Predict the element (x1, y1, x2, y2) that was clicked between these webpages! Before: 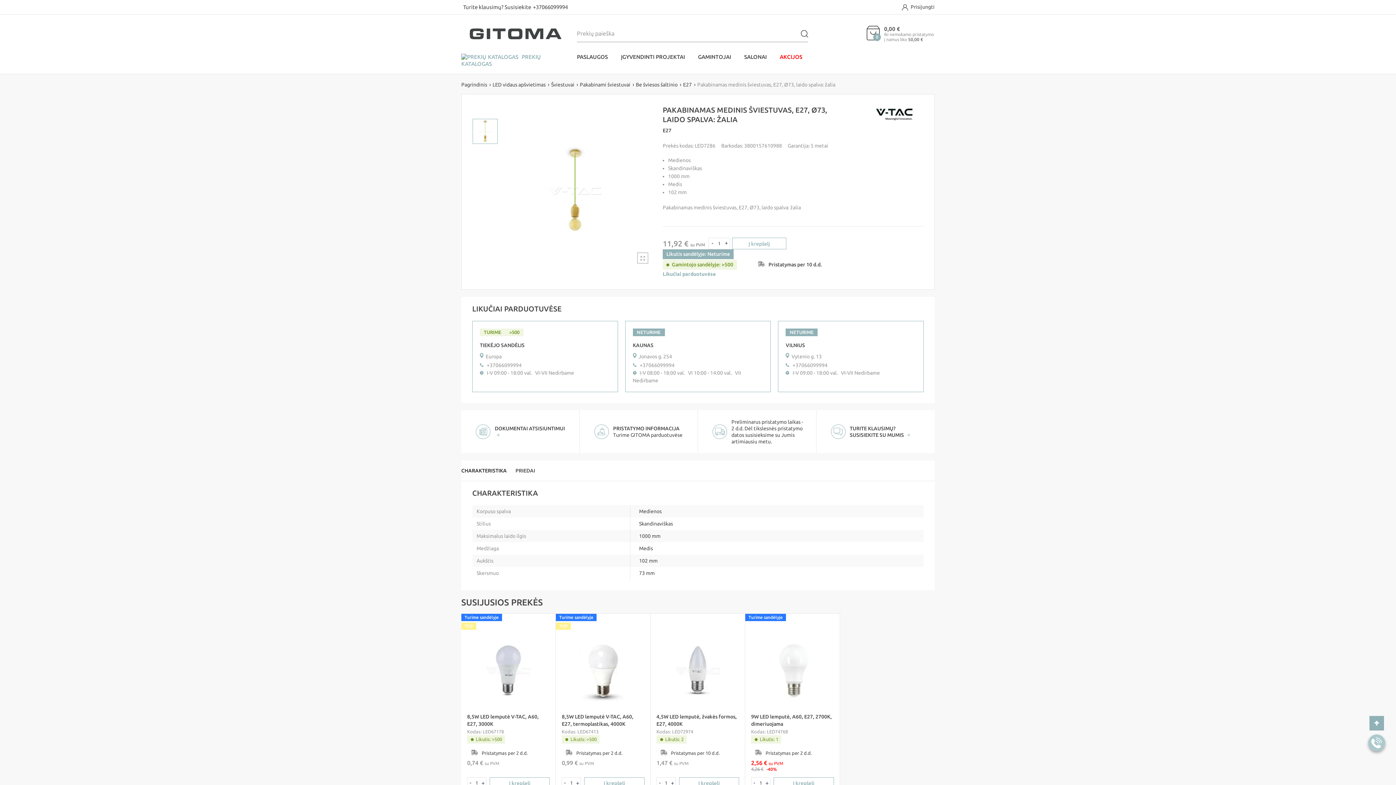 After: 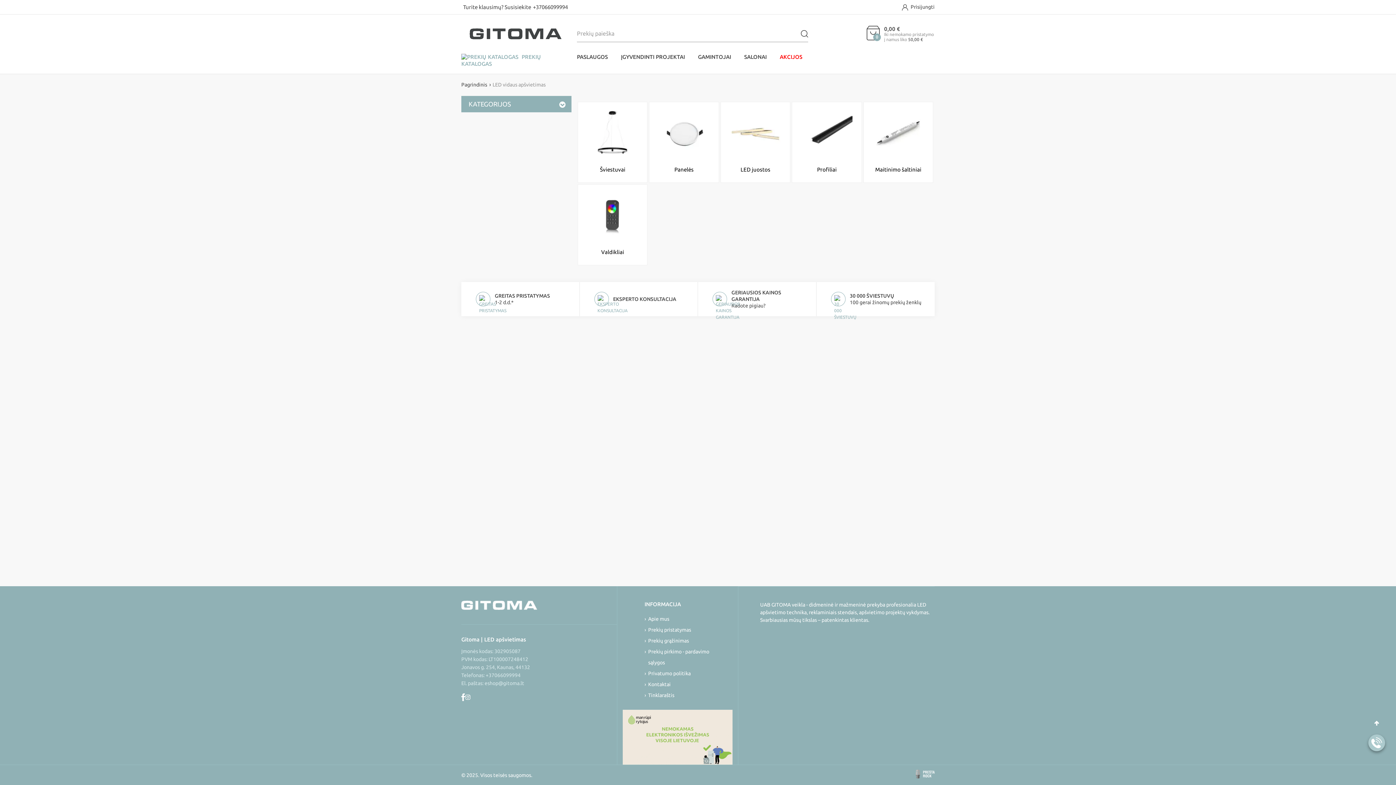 Action: bbox: (492, 82, 545, 87) label: LED vidaus apšvietimas